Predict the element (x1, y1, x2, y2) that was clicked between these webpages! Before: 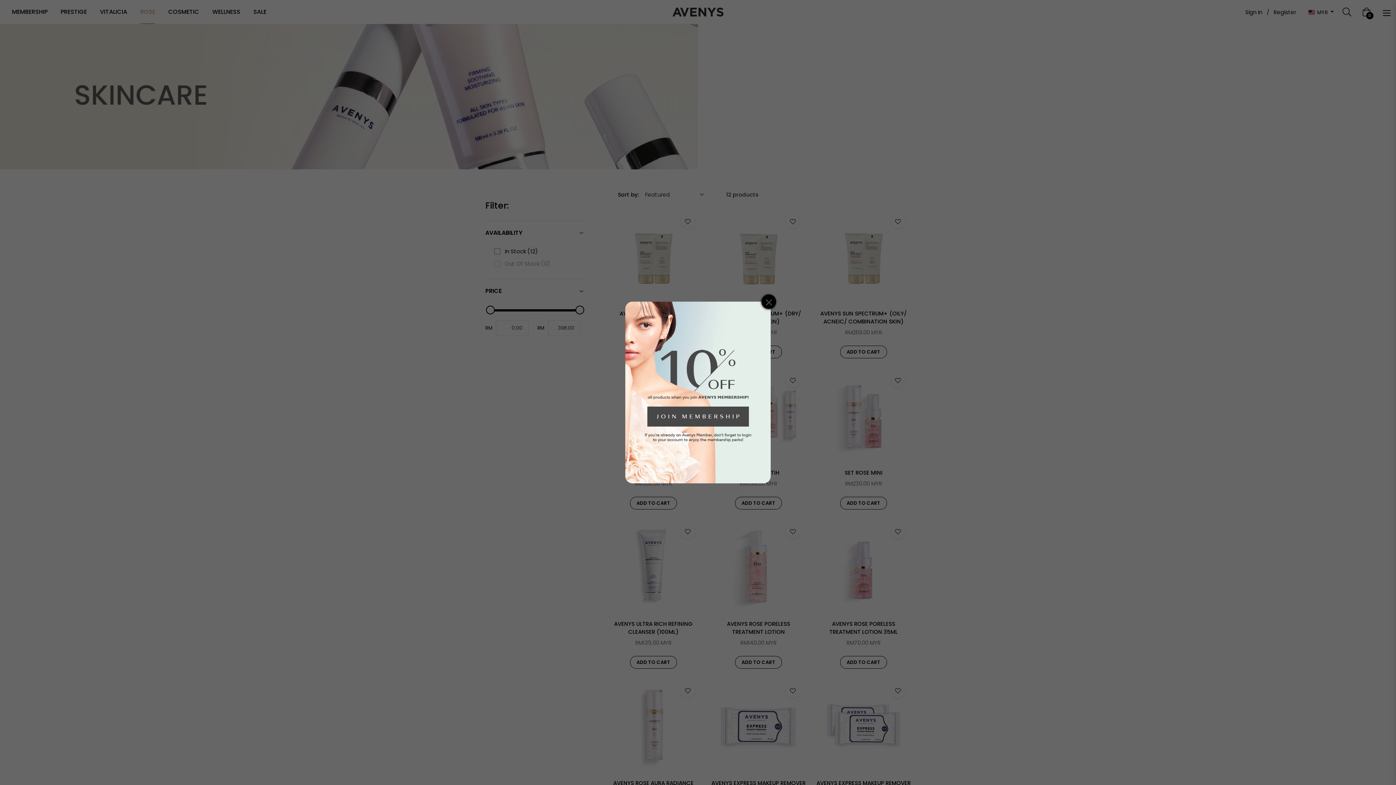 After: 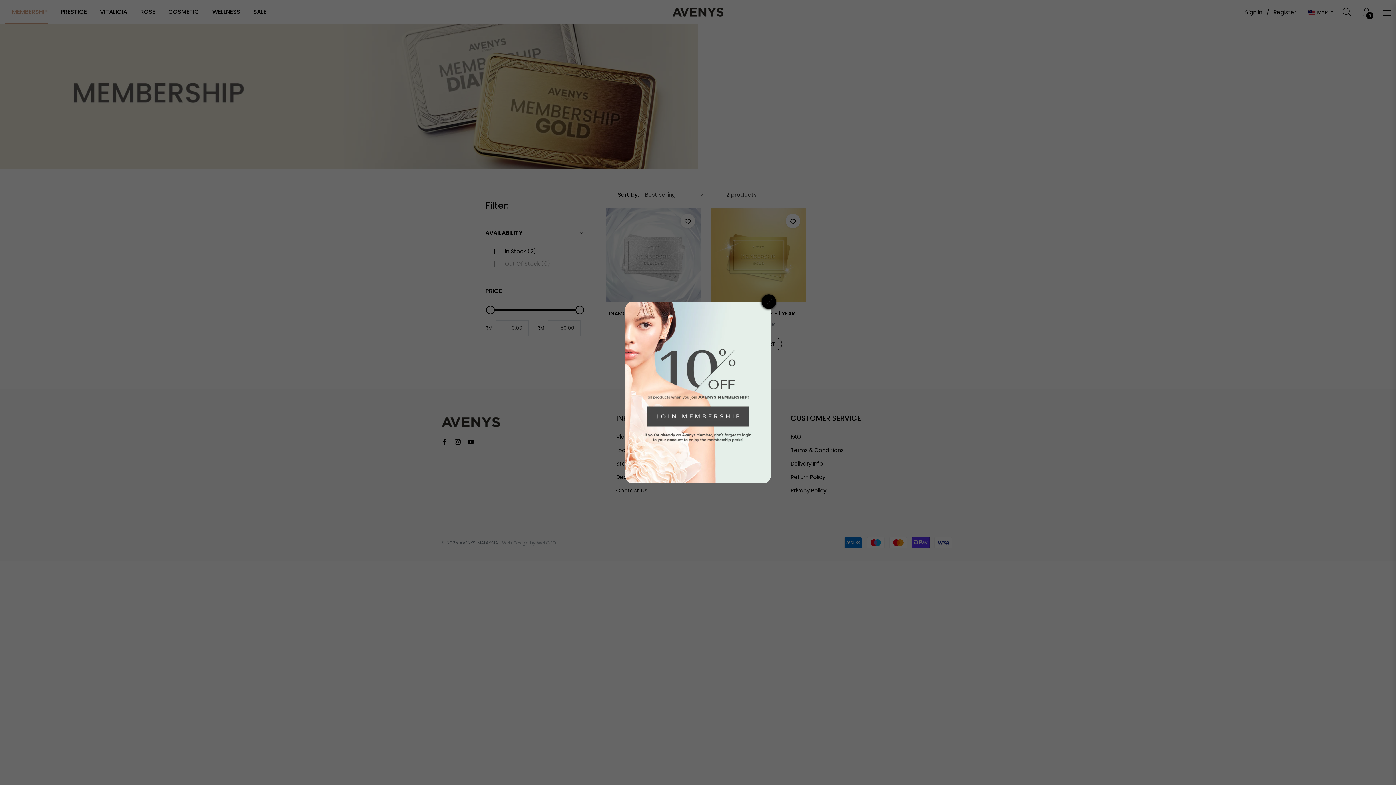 Action: bbox: (625, 388, 770, 396)